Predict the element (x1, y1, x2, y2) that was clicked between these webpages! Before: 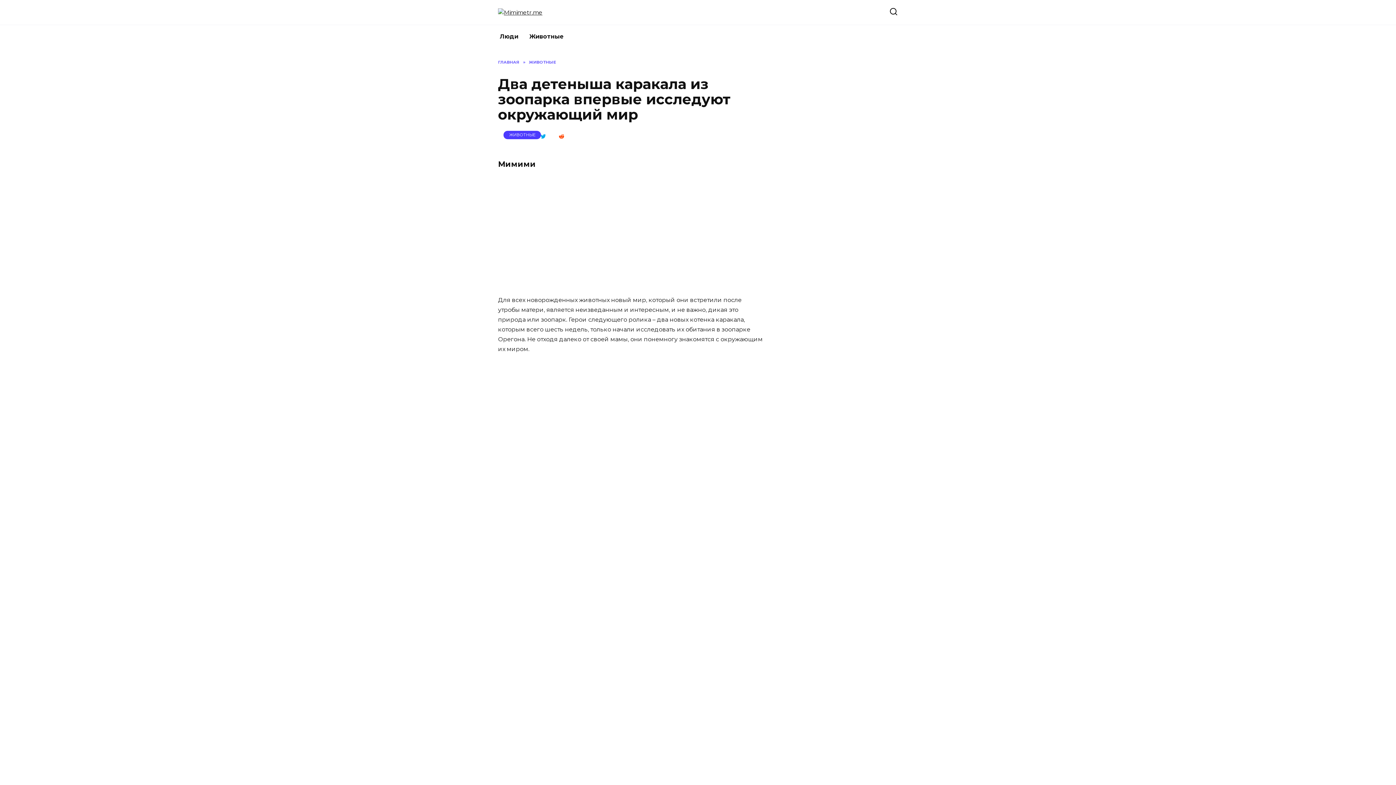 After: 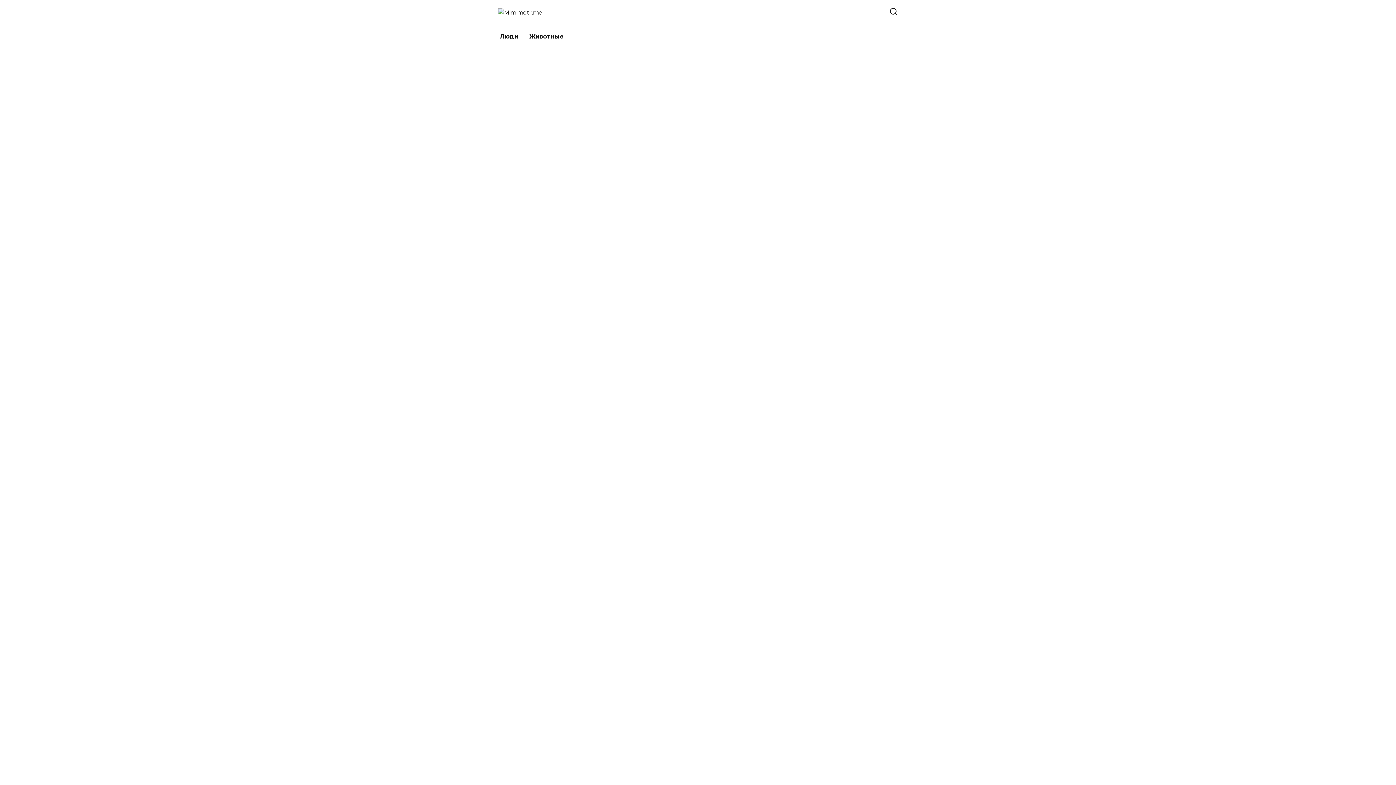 Action: label: ГЛАВНАЯ bbox: (498, 59, 519, 64)